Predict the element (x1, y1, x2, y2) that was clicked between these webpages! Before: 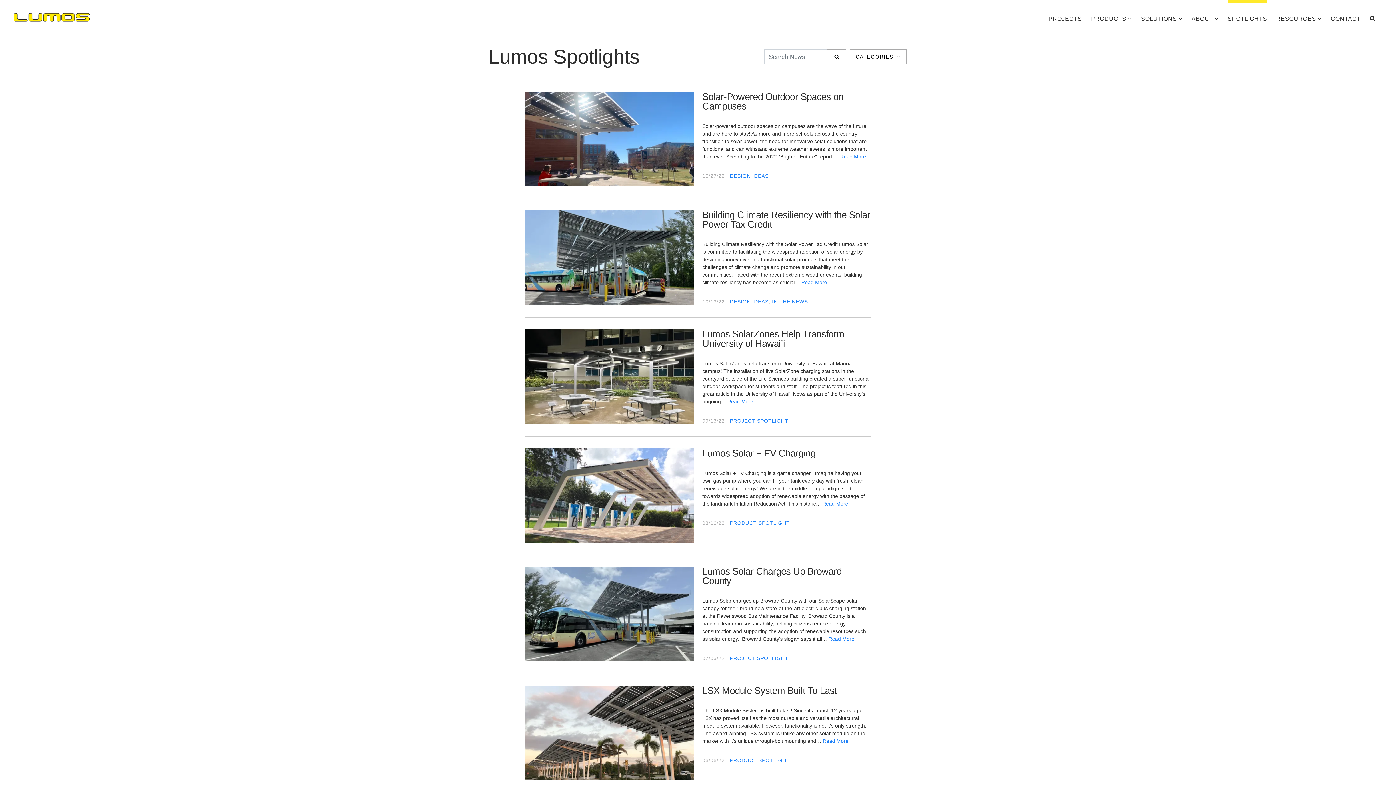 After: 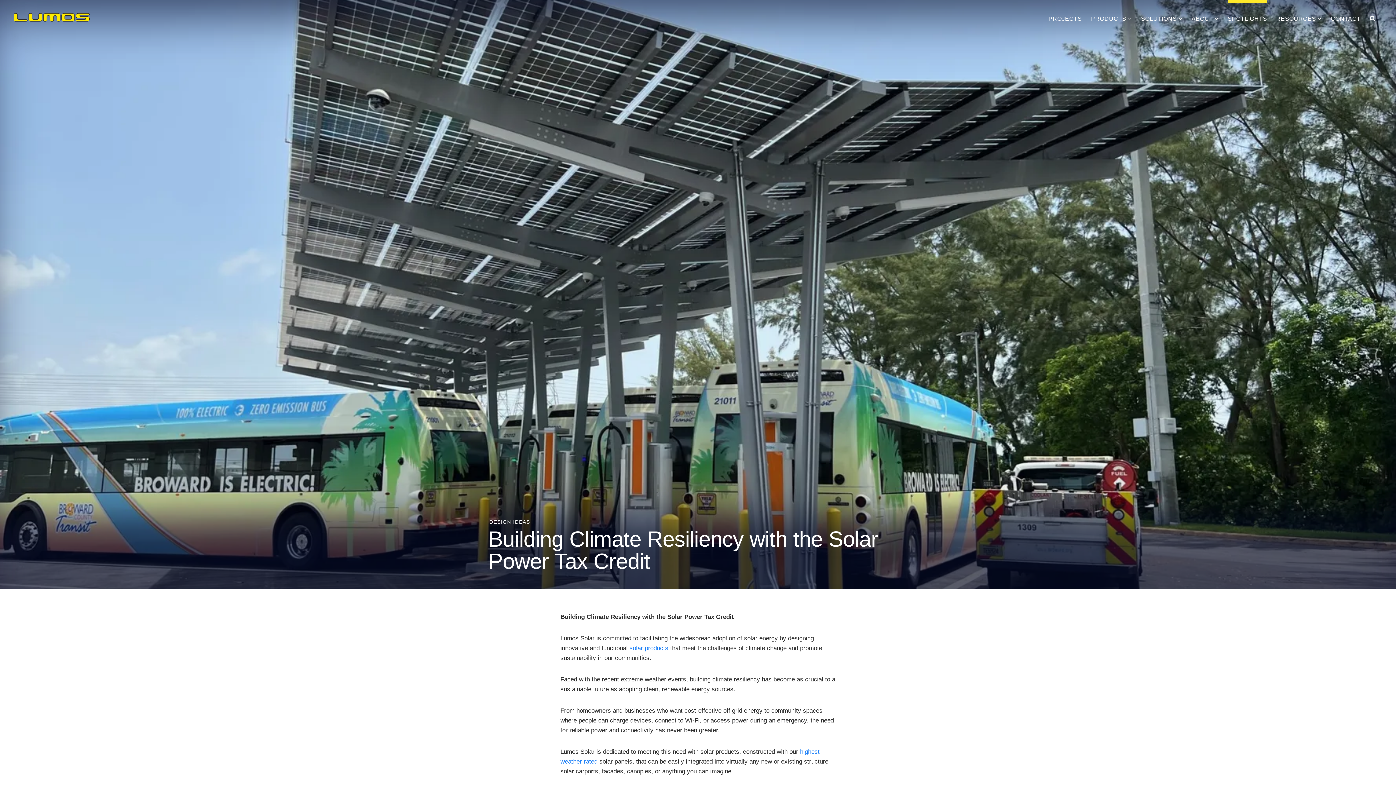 Action: bbox: (801, 279, 827, 285) label: Read More